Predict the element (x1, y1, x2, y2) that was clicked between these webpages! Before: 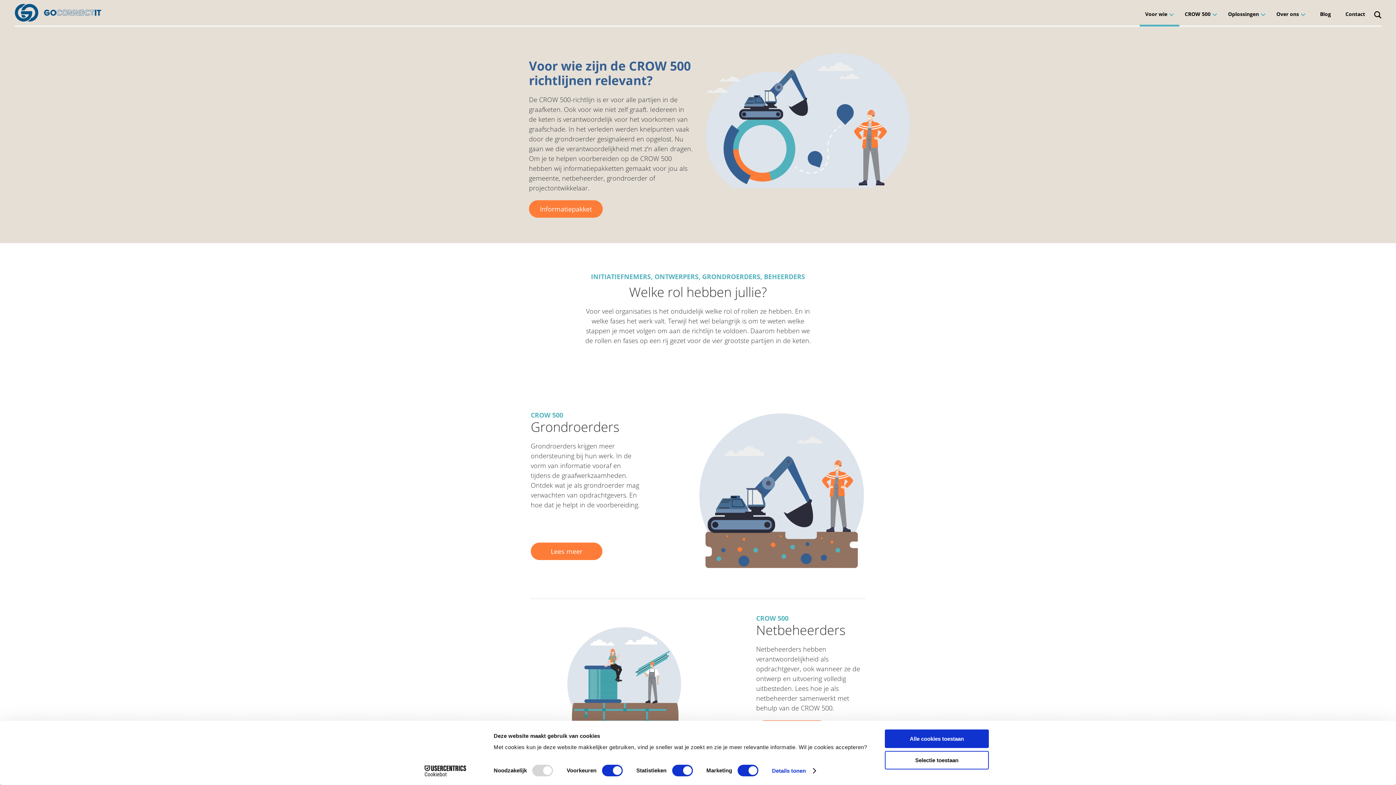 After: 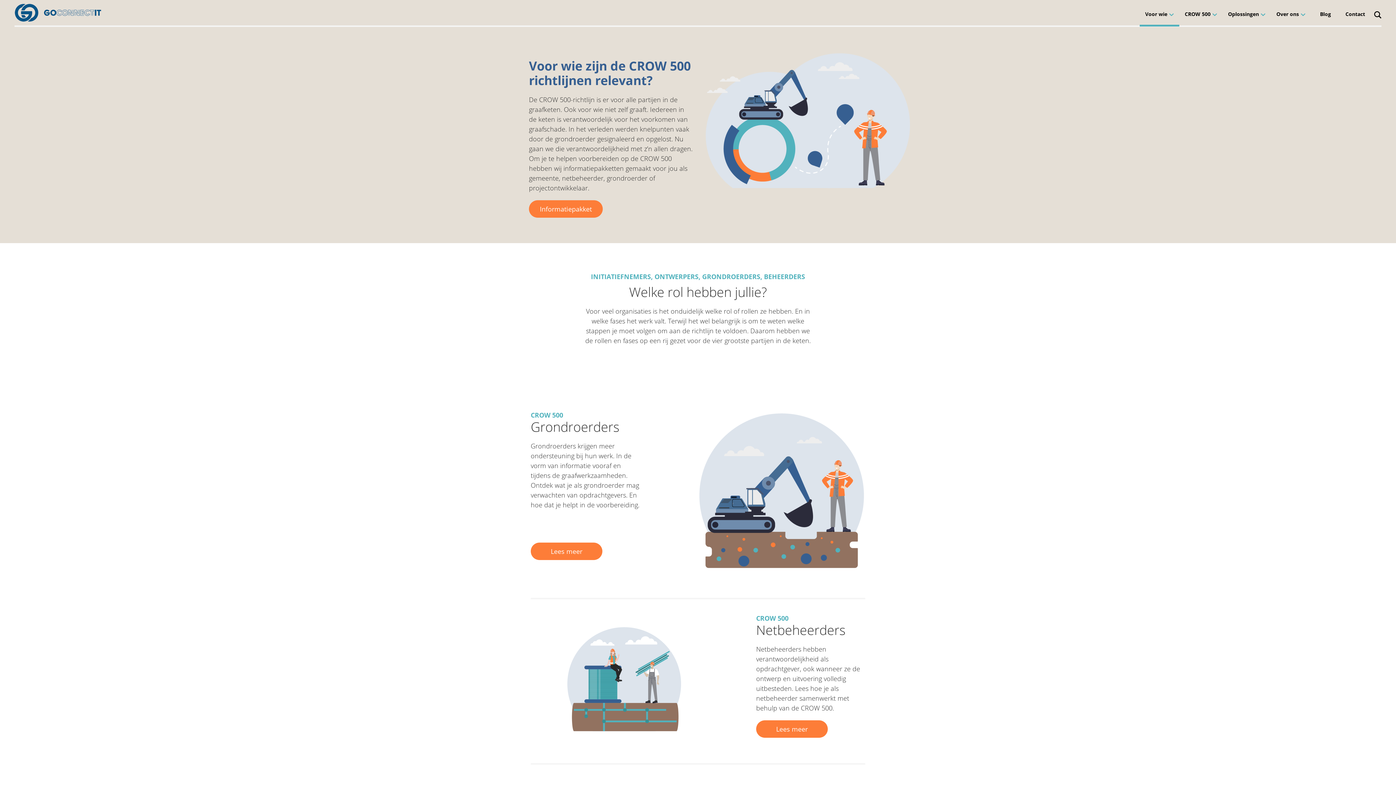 Action: bbox: (885, 751, 989, 769) label: Selectie toestaan